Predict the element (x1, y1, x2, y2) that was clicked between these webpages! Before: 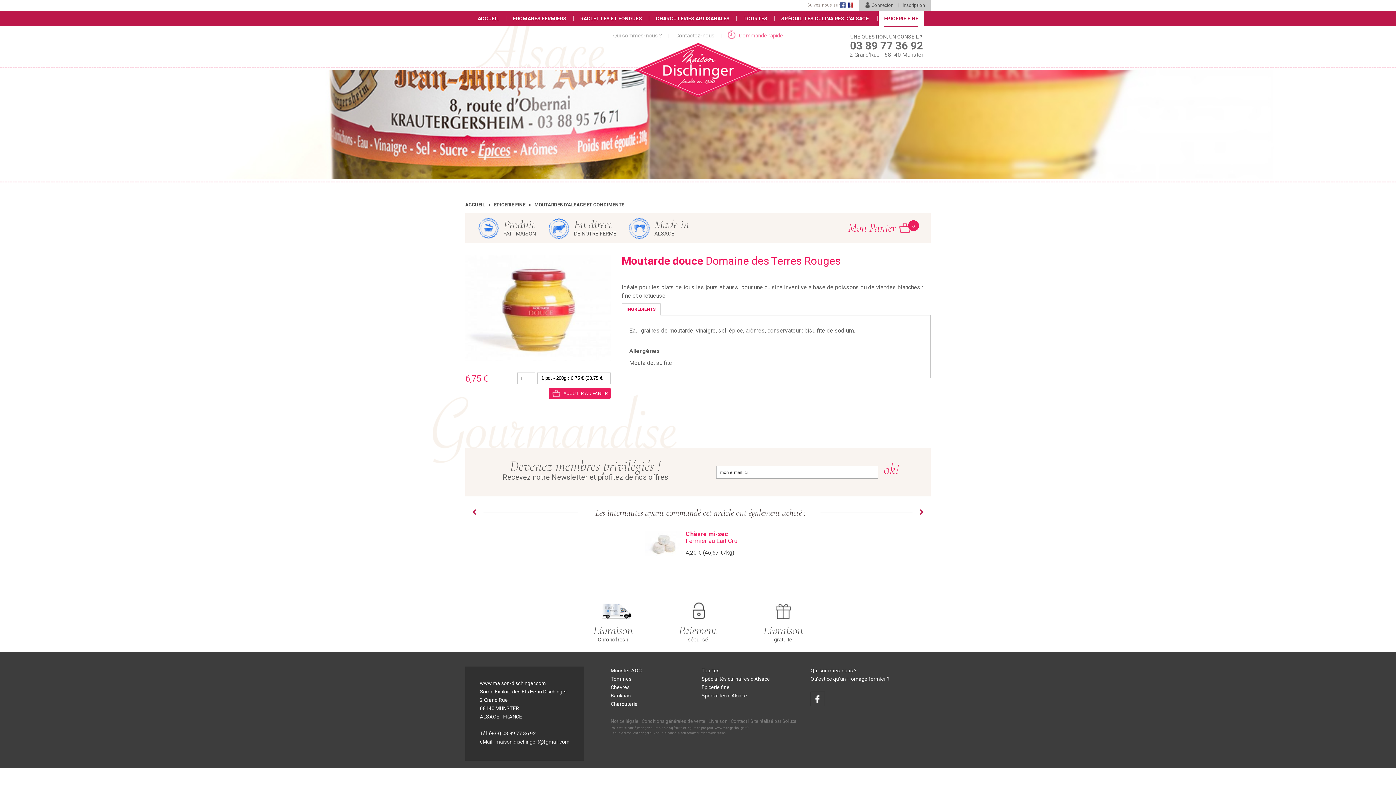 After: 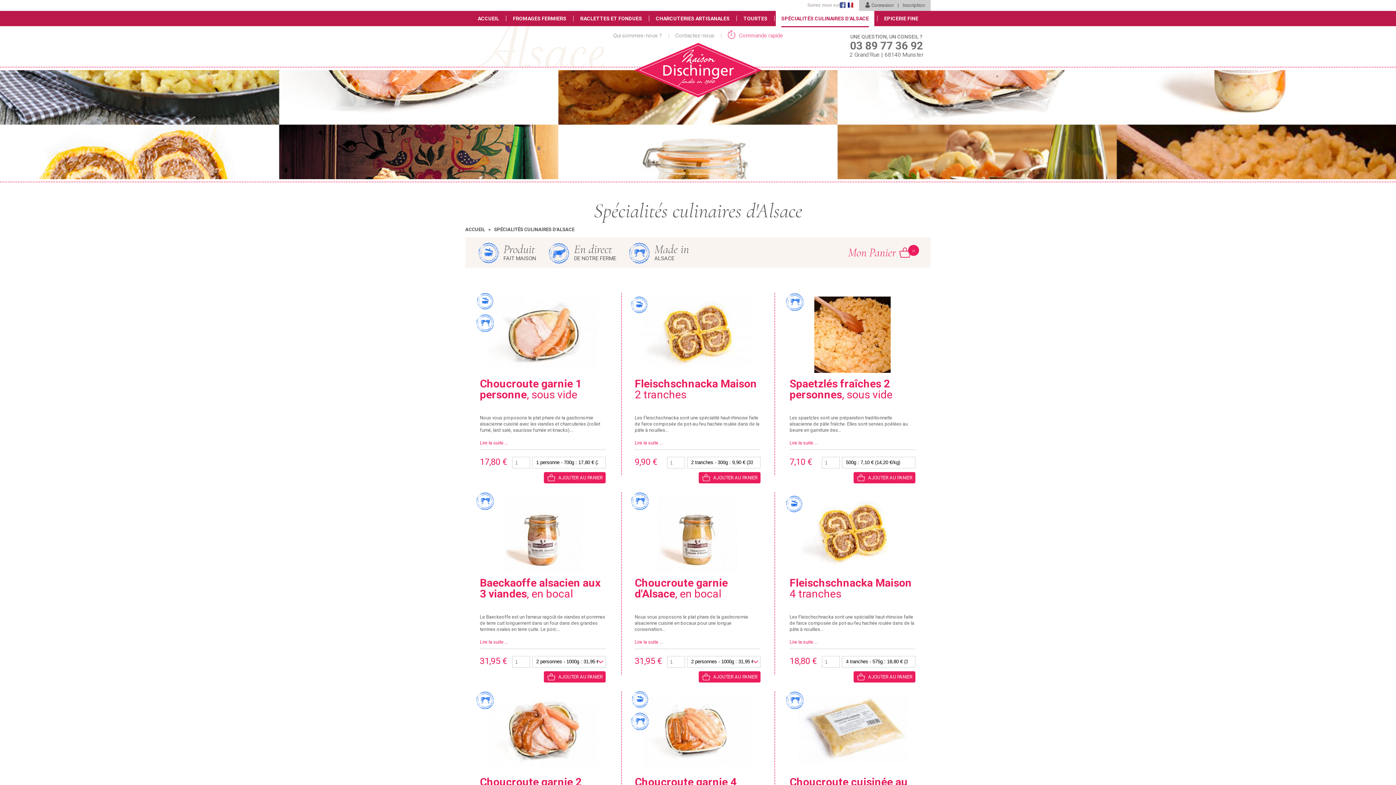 Action: bbox: (776, 10, 874, 26) label: SPÉCIALITÉS CULINAIRES D'ALSACE